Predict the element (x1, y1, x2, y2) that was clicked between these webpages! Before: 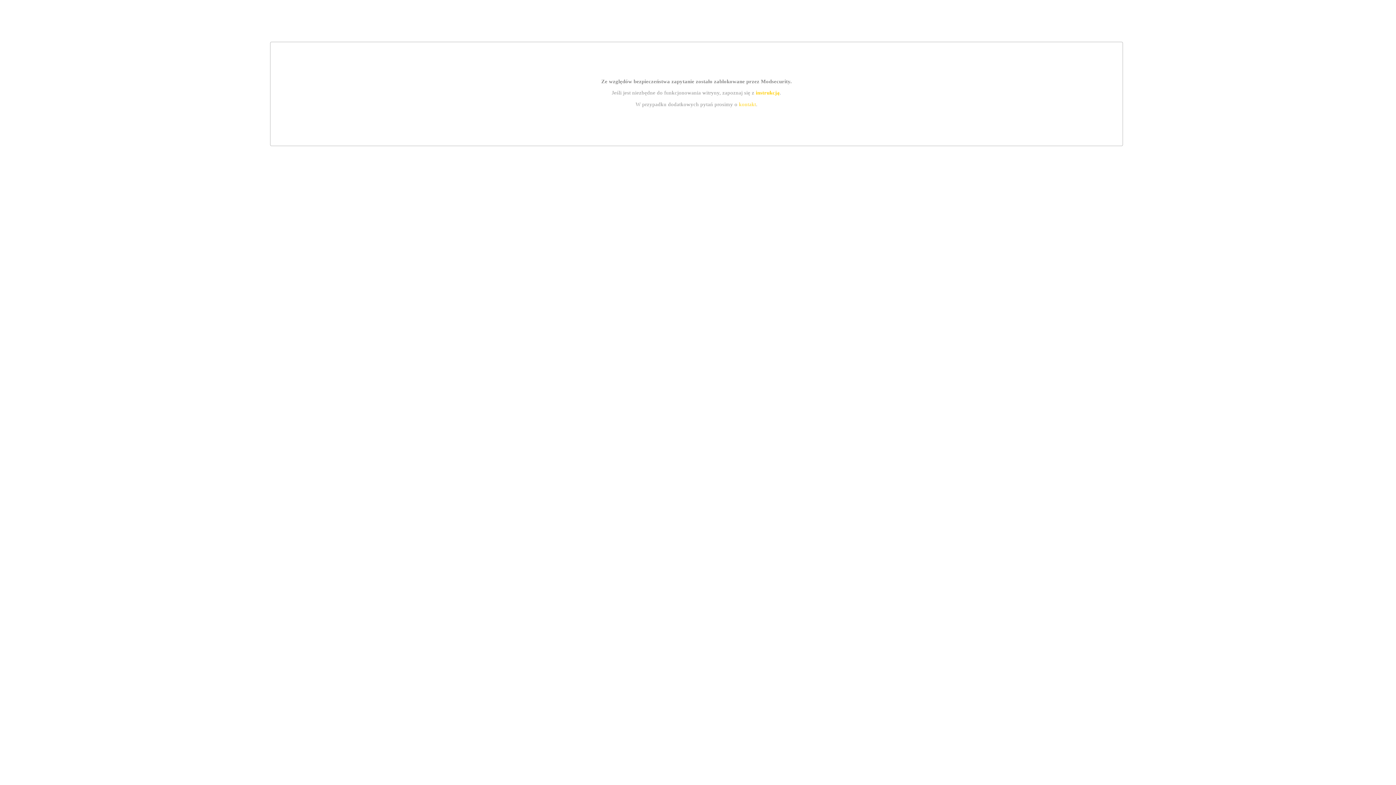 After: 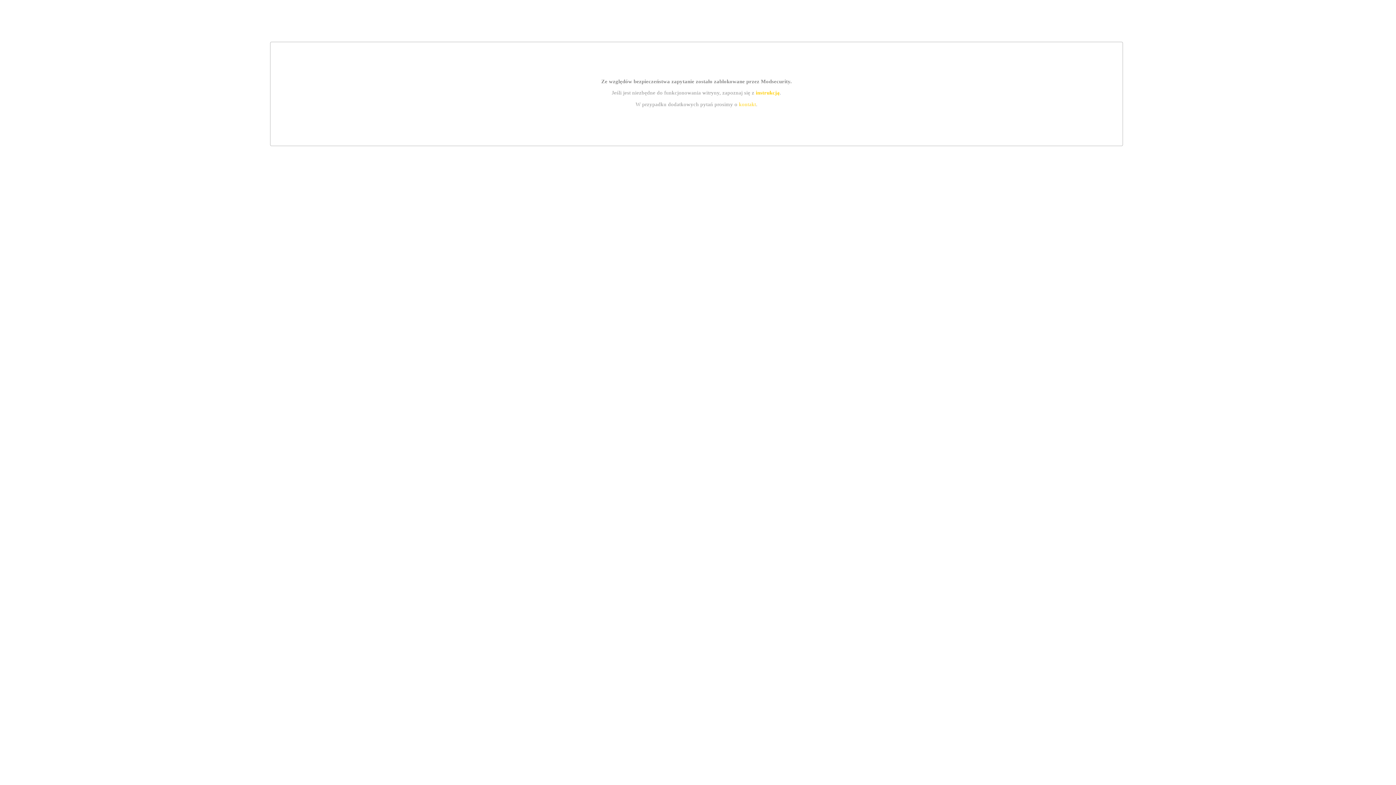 Action: label: kontakt bbox: (739, 101, 756, 107)